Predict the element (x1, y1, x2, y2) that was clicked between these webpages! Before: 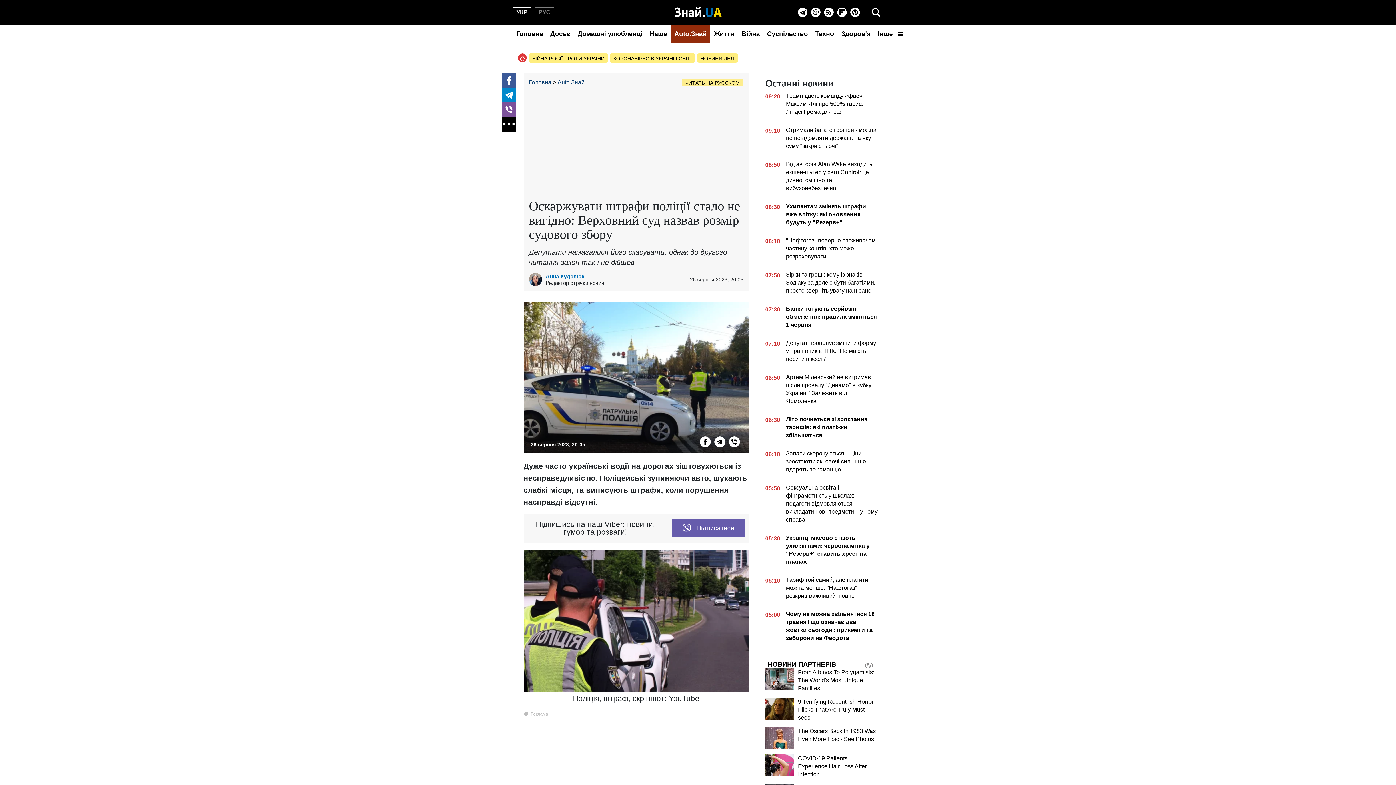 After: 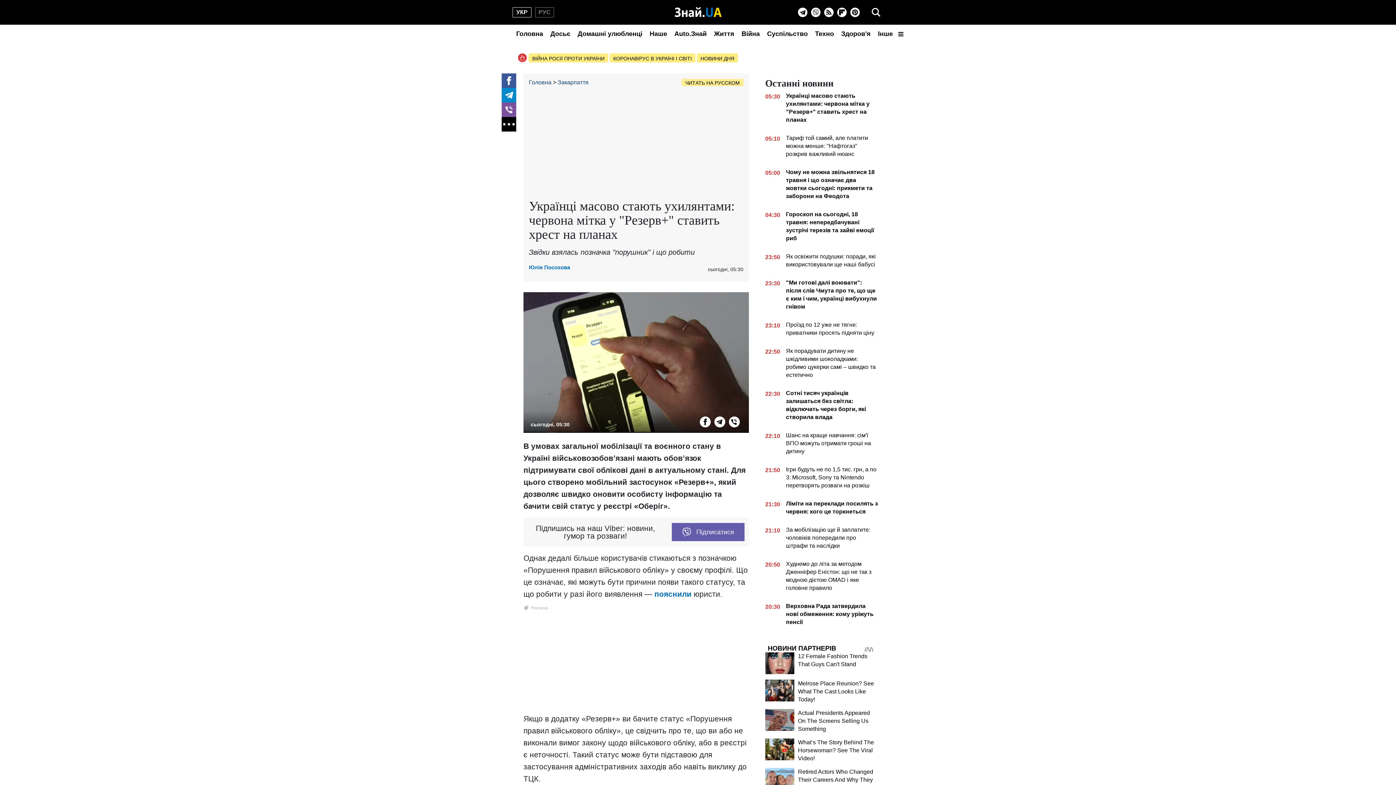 Action: label: 05:30
Українці масово стають ухилянтами: червона мітка у "Резерв+" ставить хрест на планах bbox: (765, 534, 878, 569)